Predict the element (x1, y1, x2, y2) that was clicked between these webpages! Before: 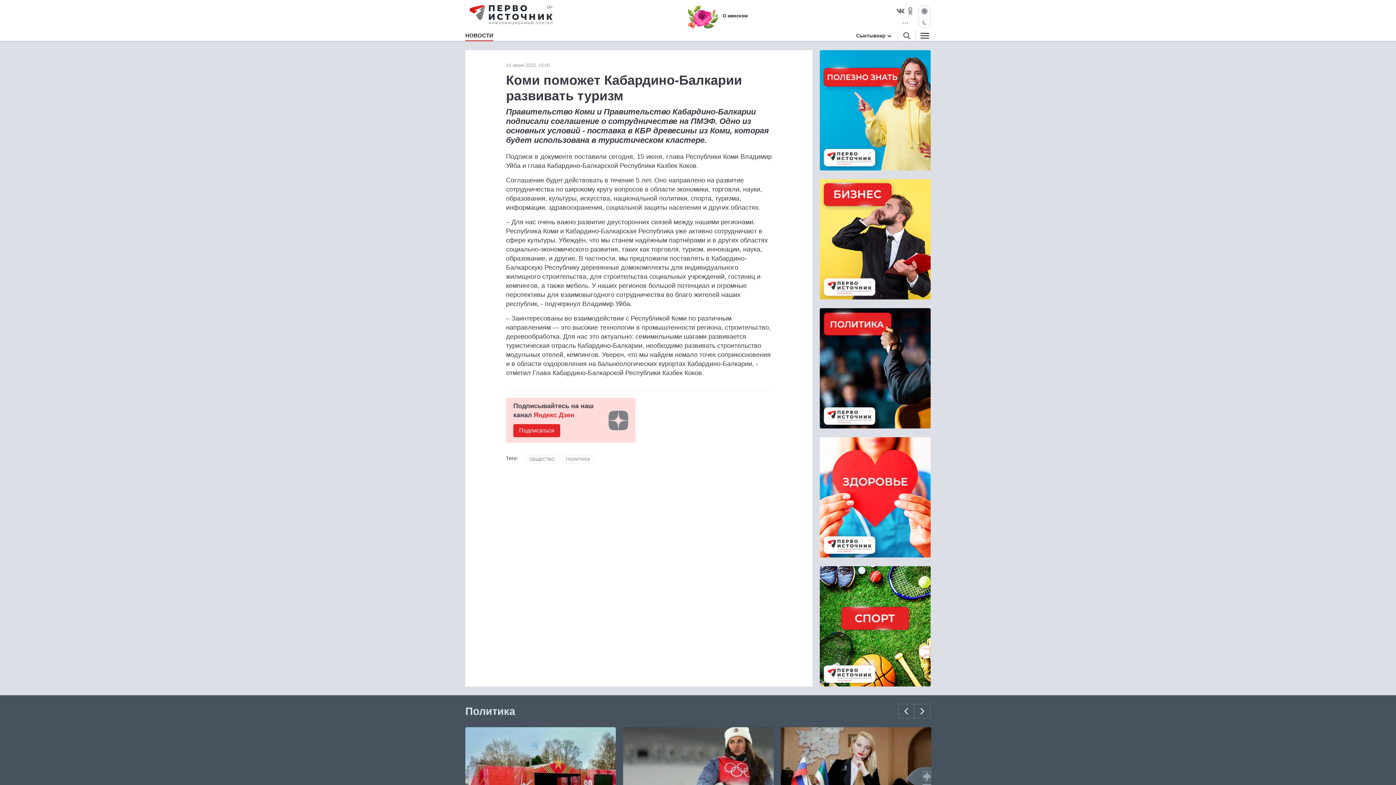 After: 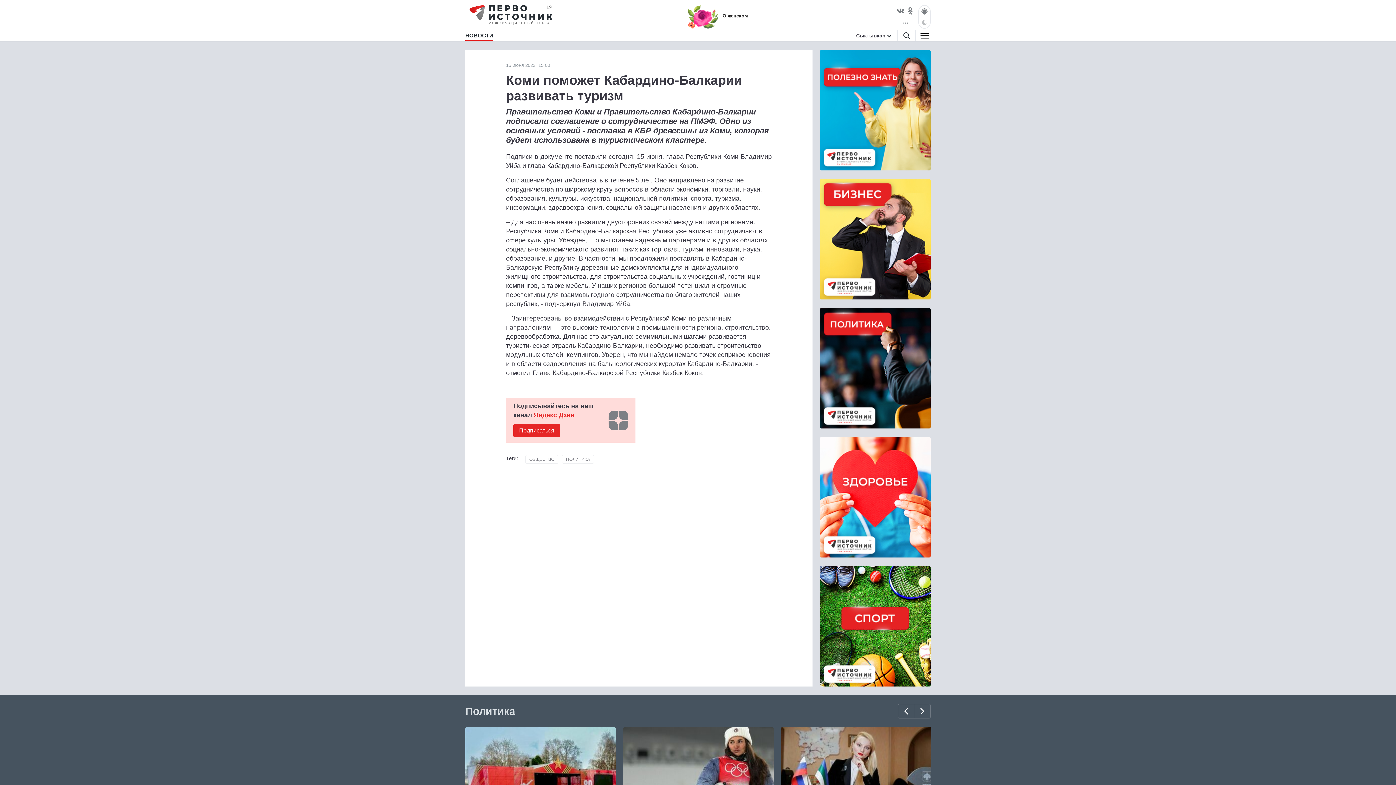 Action: bbox: (513, 401, 628, 437) label: Подписывайтесь на наш канал Яндекс Дзен

Подписаться